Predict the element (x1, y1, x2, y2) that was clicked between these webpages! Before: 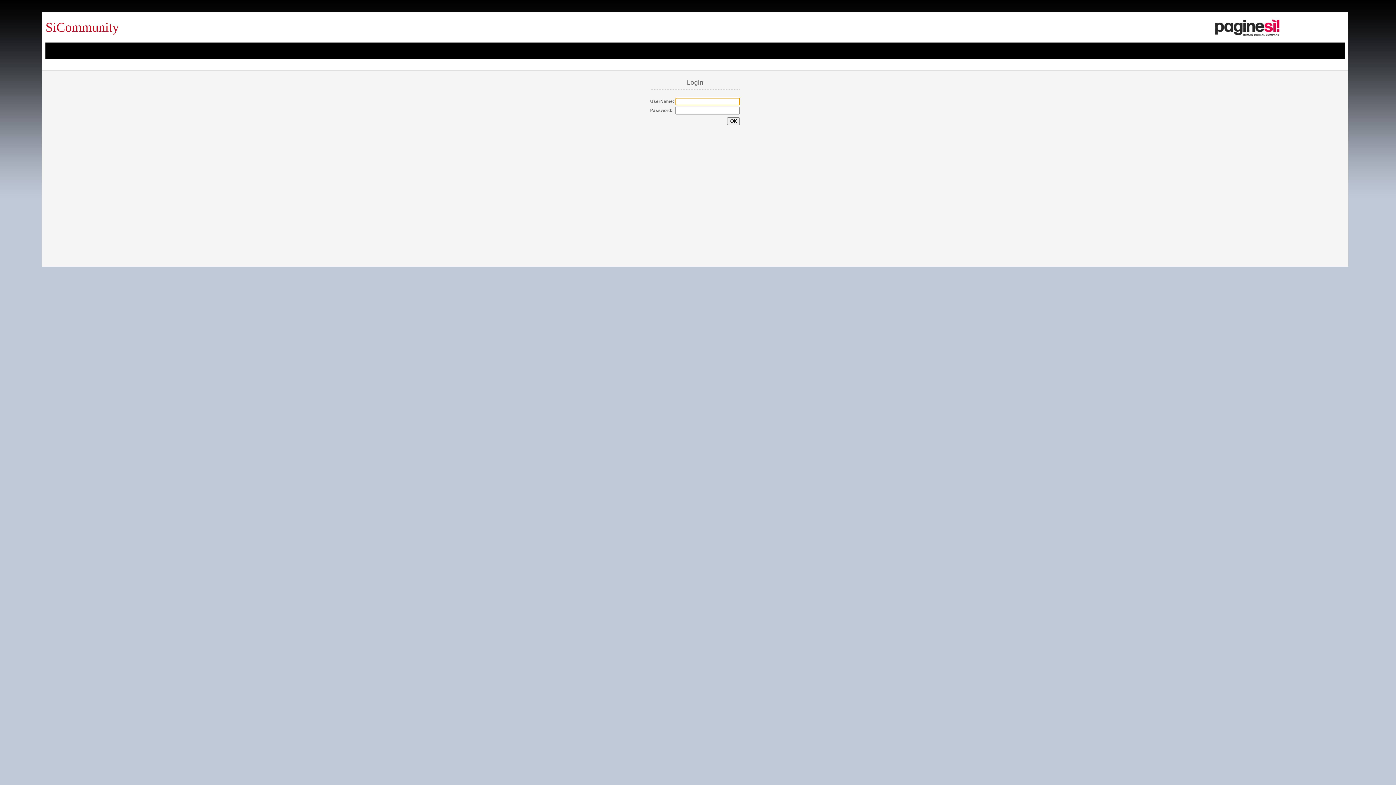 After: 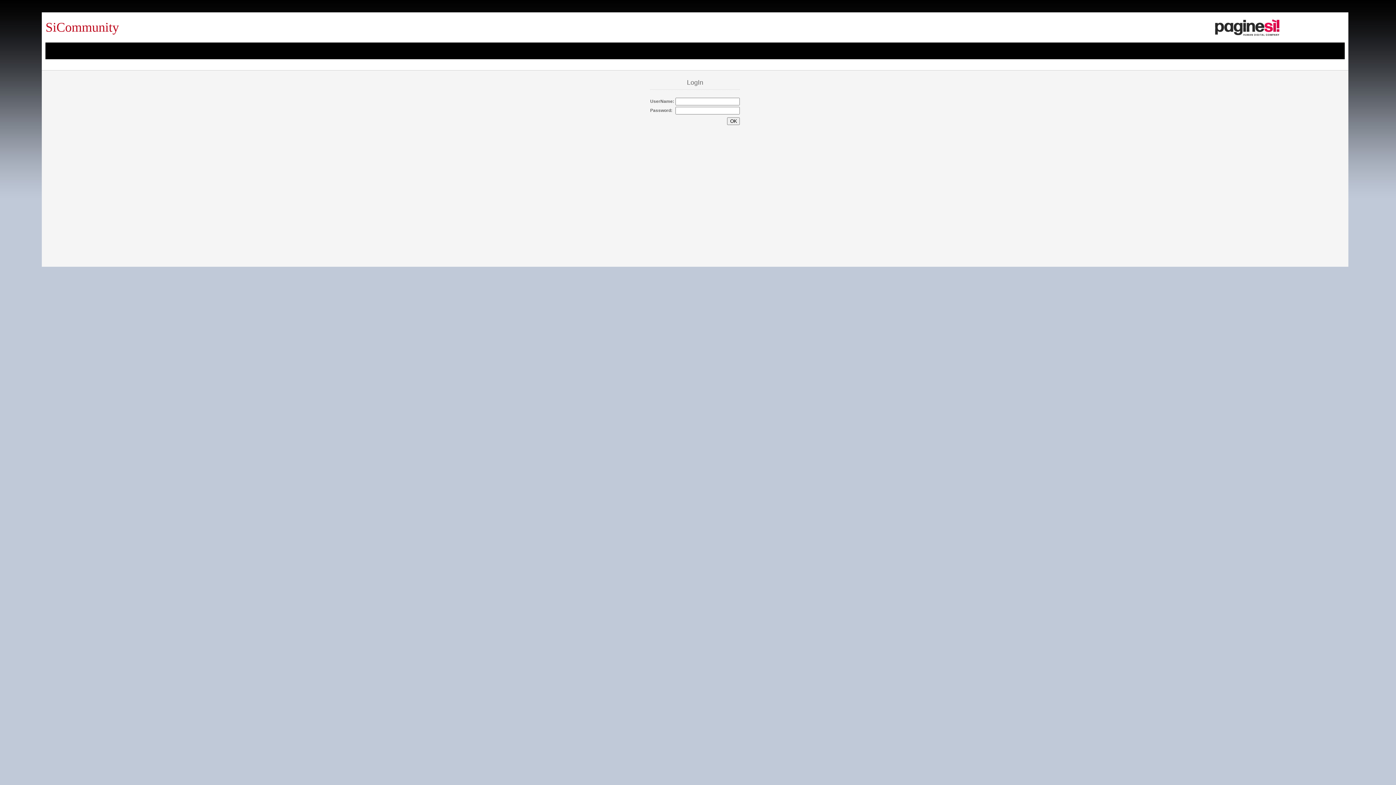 Action: label: SiCommunity bbox: (45, 20, 118, 34)